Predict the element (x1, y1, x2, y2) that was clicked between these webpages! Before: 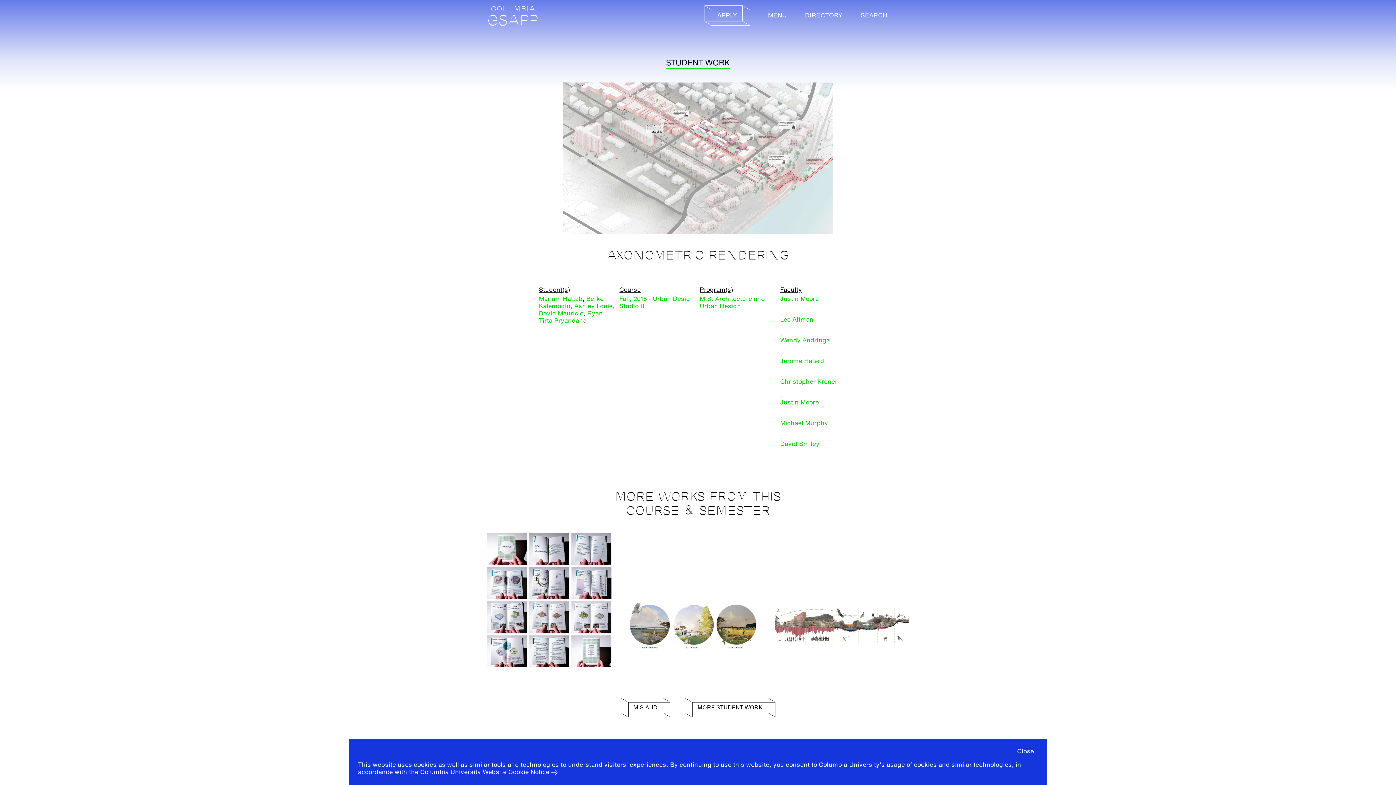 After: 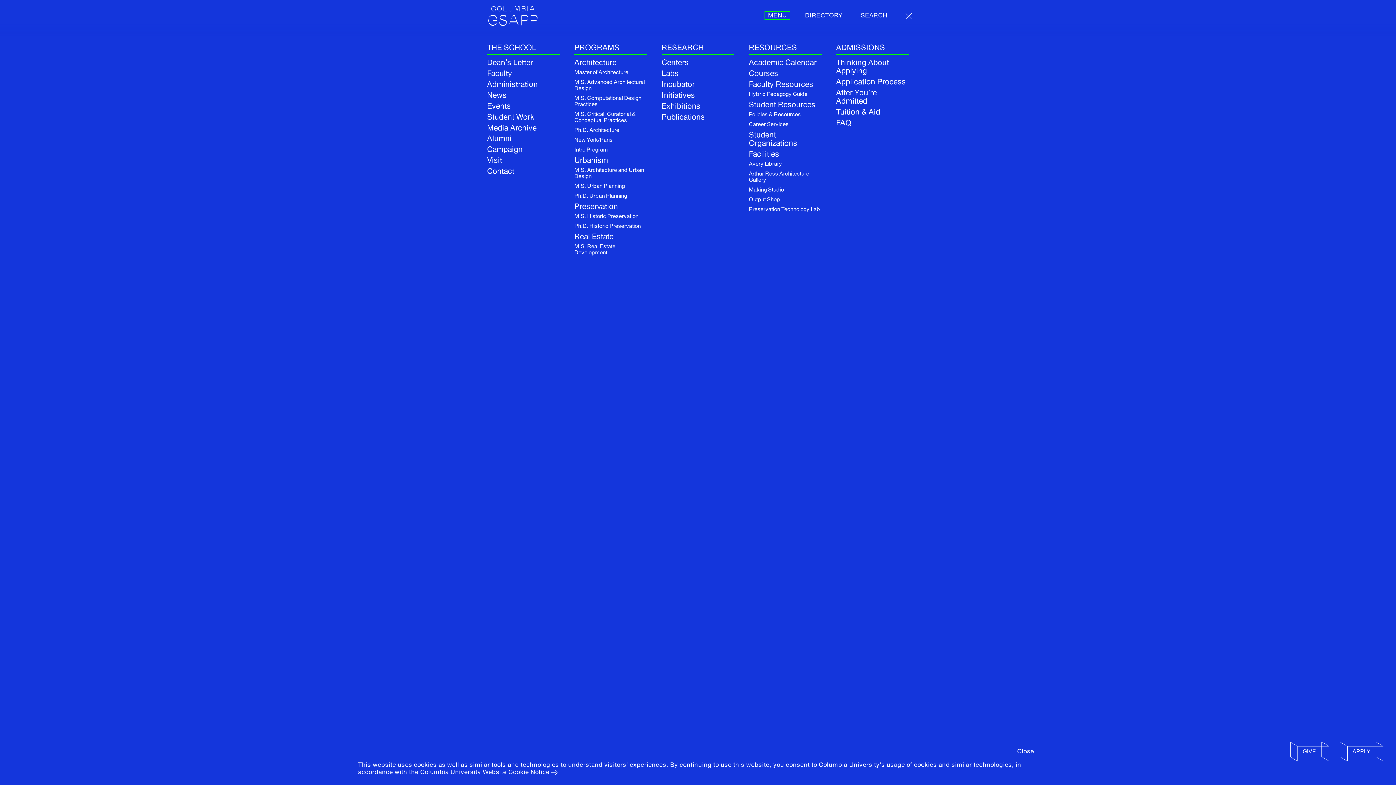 Action: bbox: (764, 11, 790, 20) label: MENU